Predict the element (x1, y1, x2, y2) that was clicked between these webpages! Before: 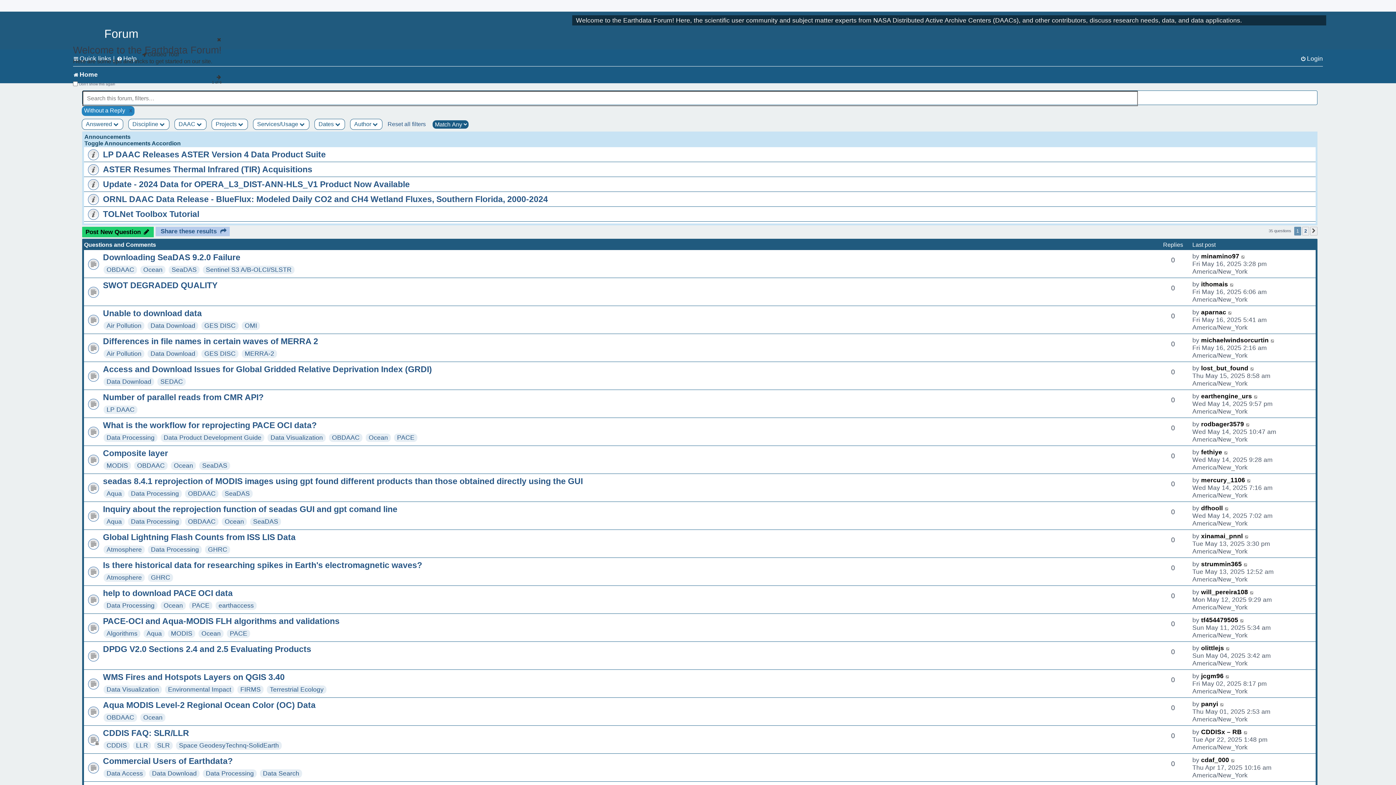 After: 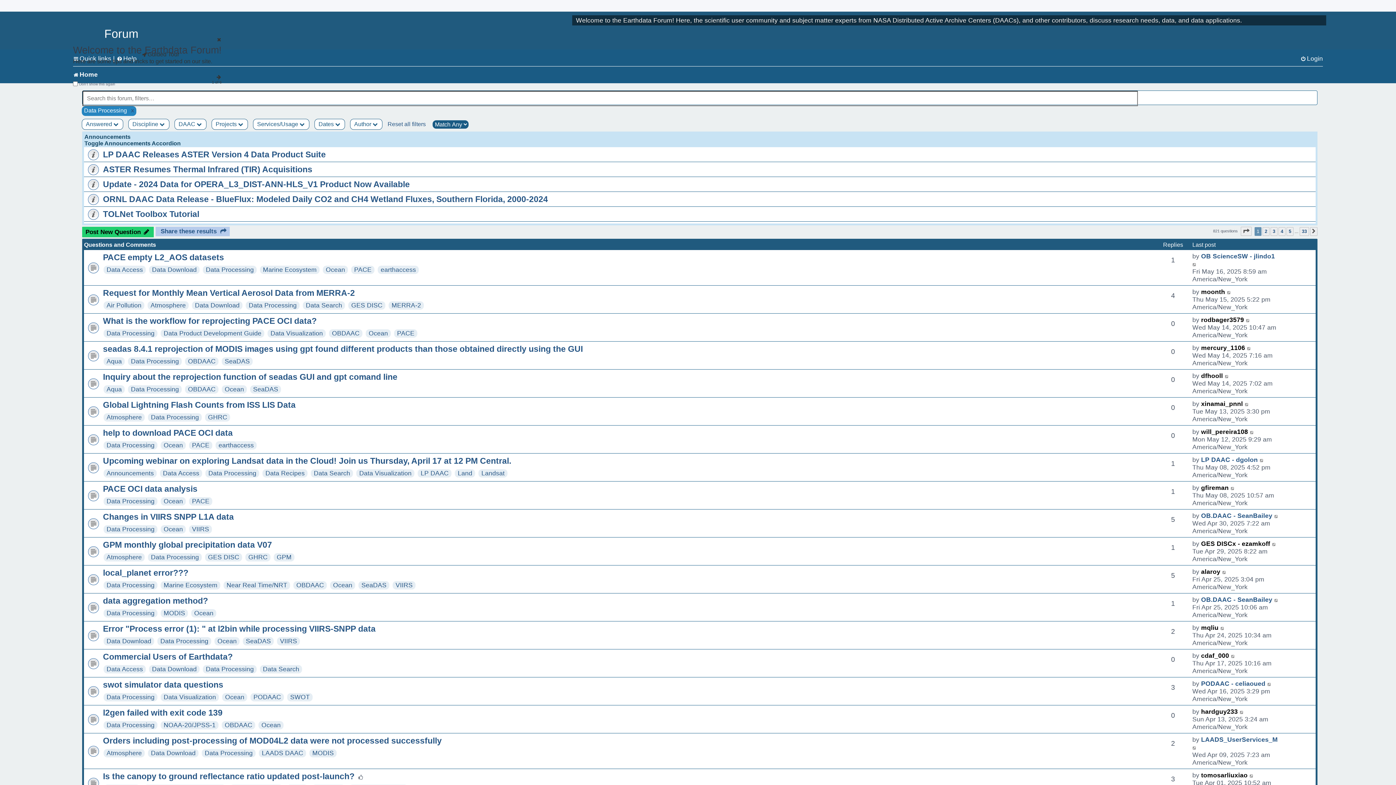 Action: bbox: (130, 518, 178, 525) label: Data Processing